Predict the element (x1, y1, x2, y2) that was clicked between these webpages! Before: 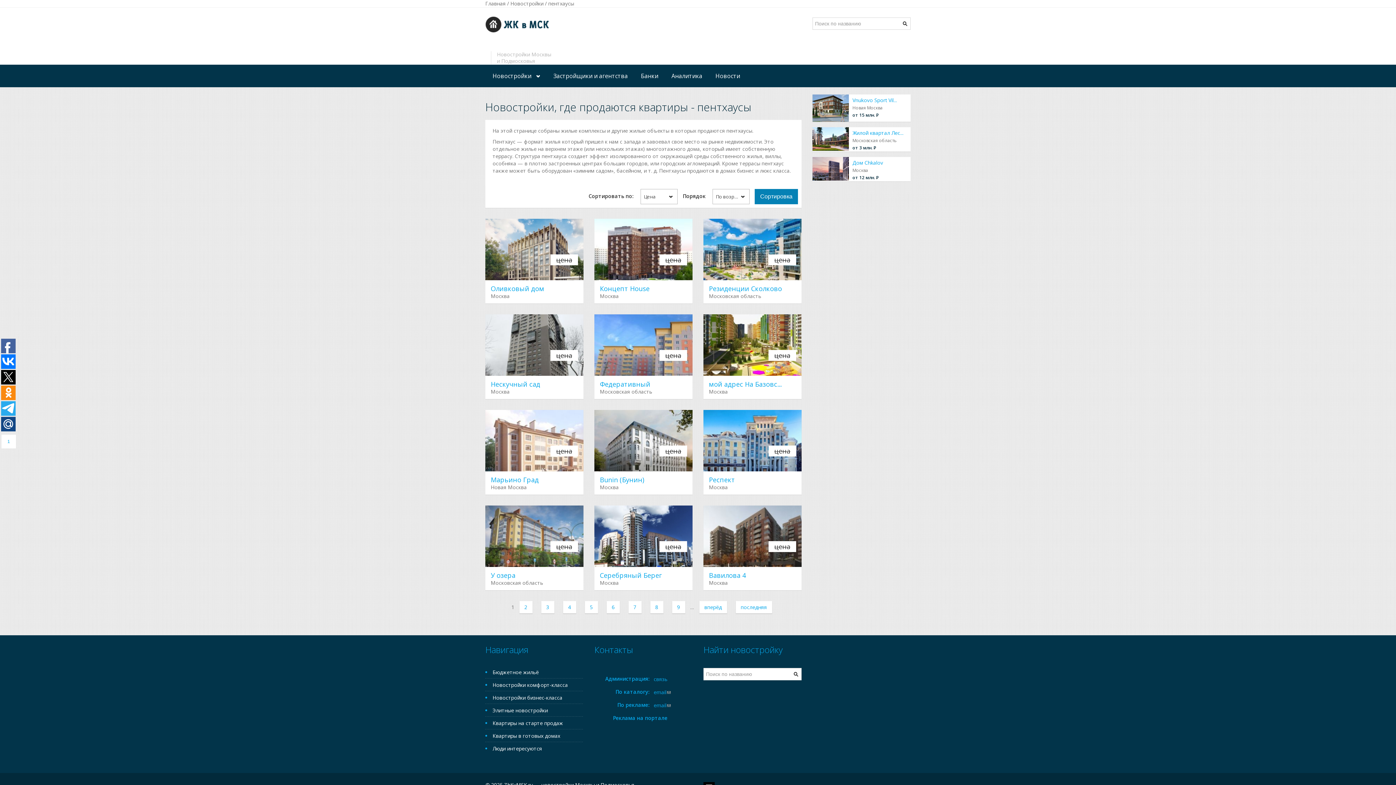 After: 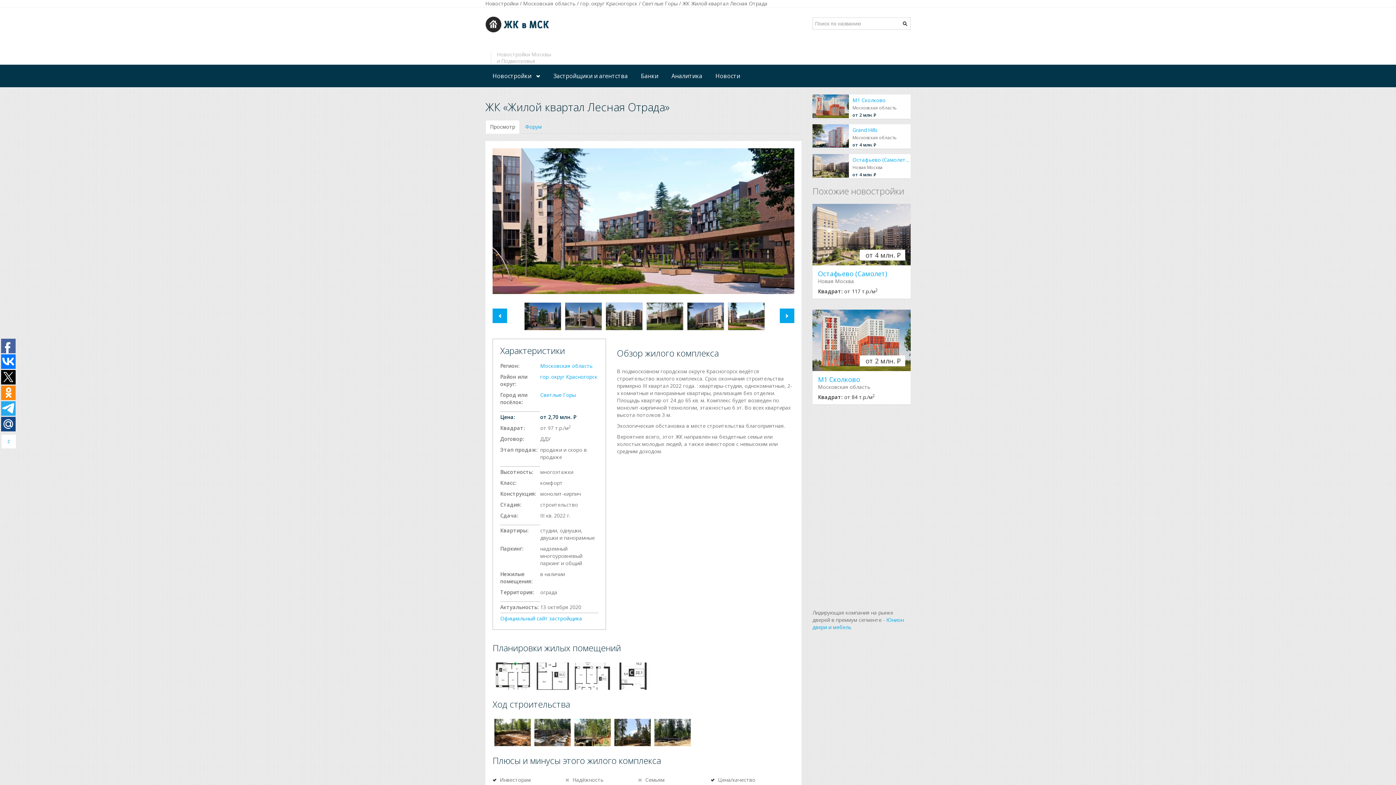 Action: label: Жилой квартал Лес... bbox: (852, 129, 903, 136)